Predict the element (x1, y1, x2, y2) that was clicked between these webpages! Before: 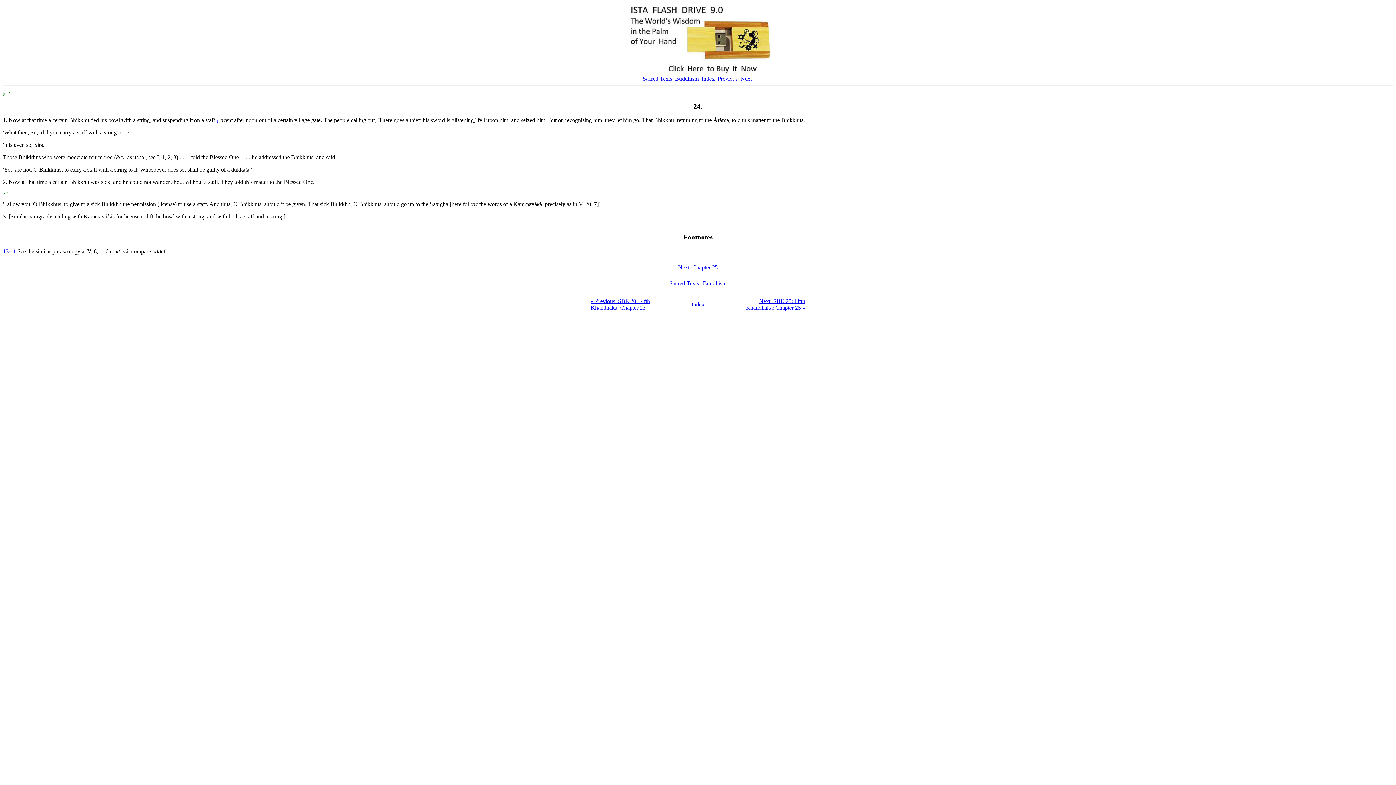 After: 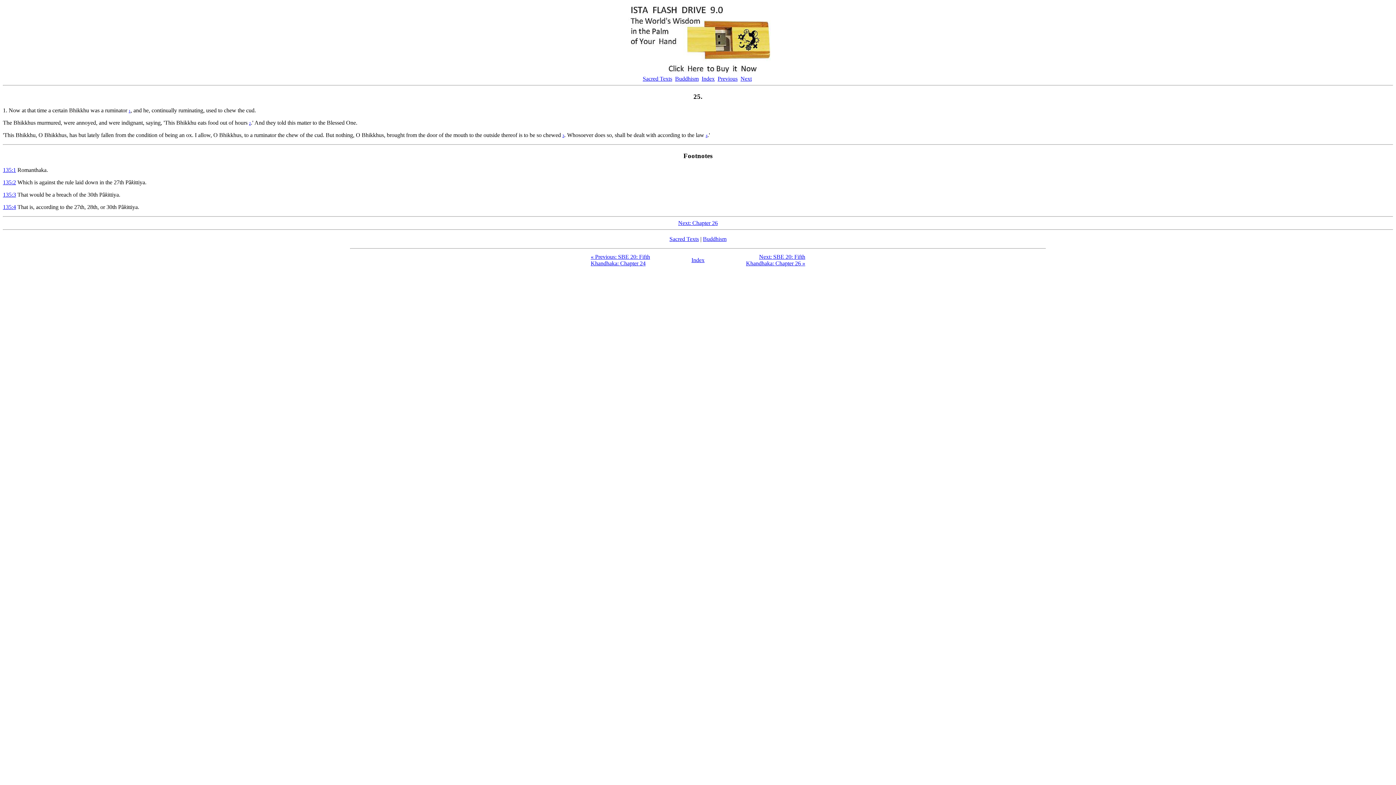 Action: label: Next: SBE 20: Fifth Khandhaka: Chapter 25 » bbox: (746, 298, 805, 310)